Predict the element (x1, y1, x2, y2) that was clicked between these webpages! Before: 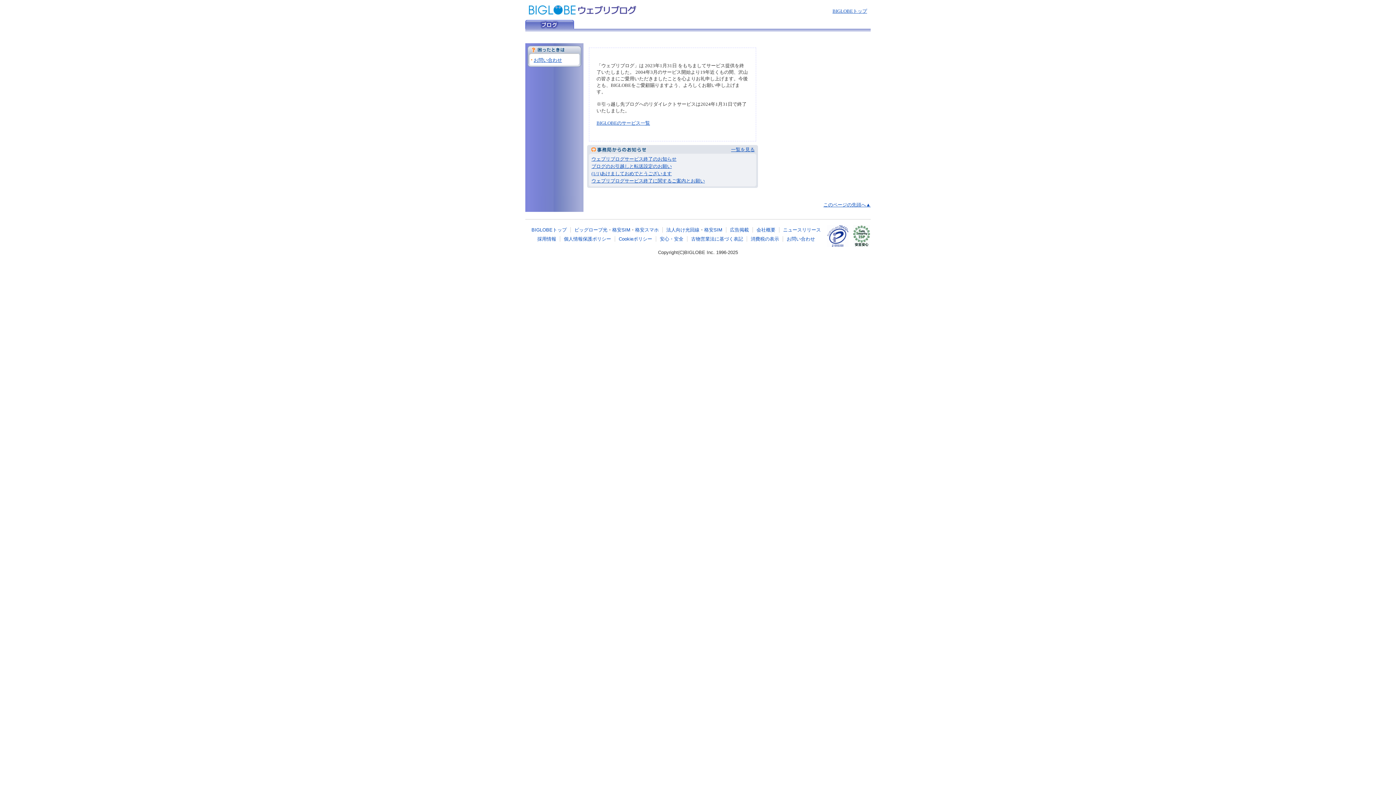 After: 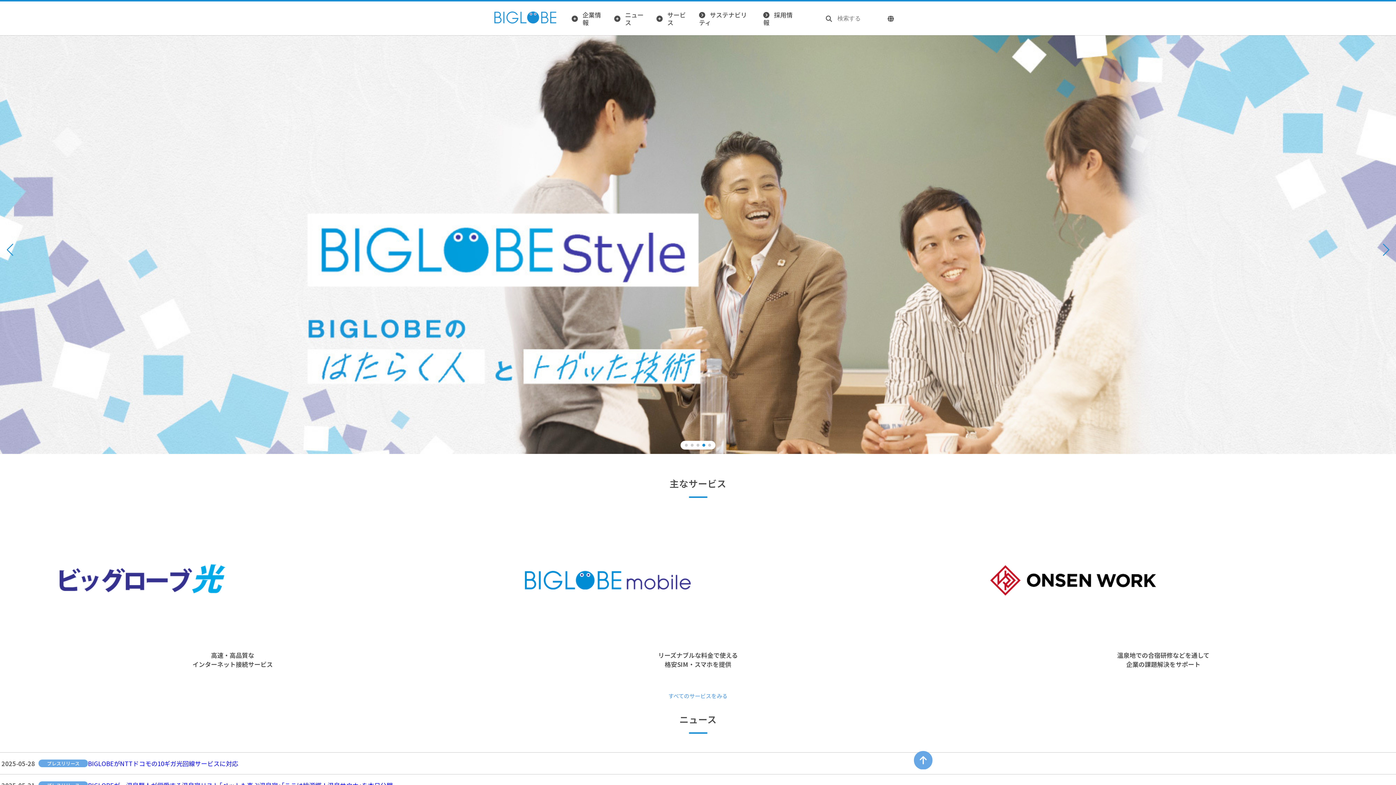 Action: label: 会社概要 bbox: (756, 227, 775, 232)